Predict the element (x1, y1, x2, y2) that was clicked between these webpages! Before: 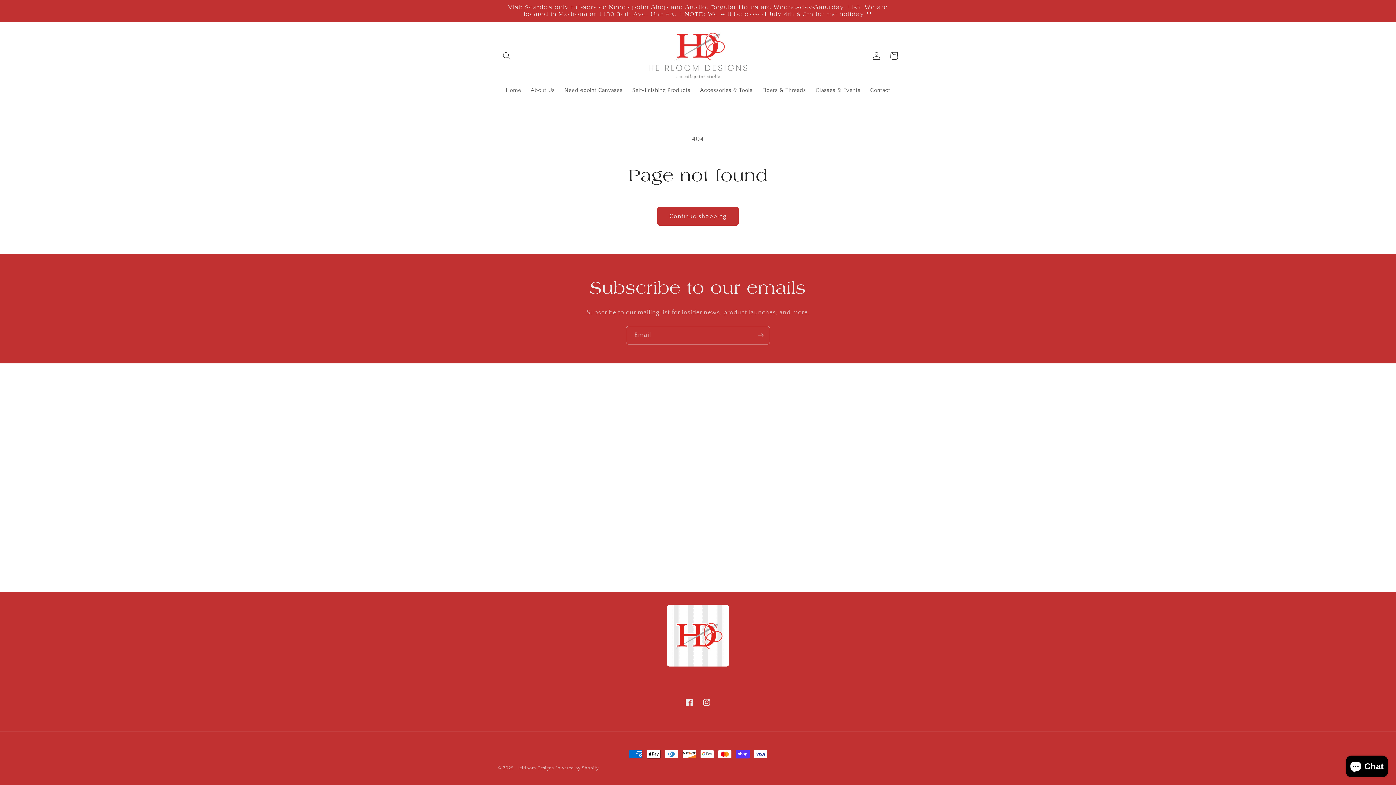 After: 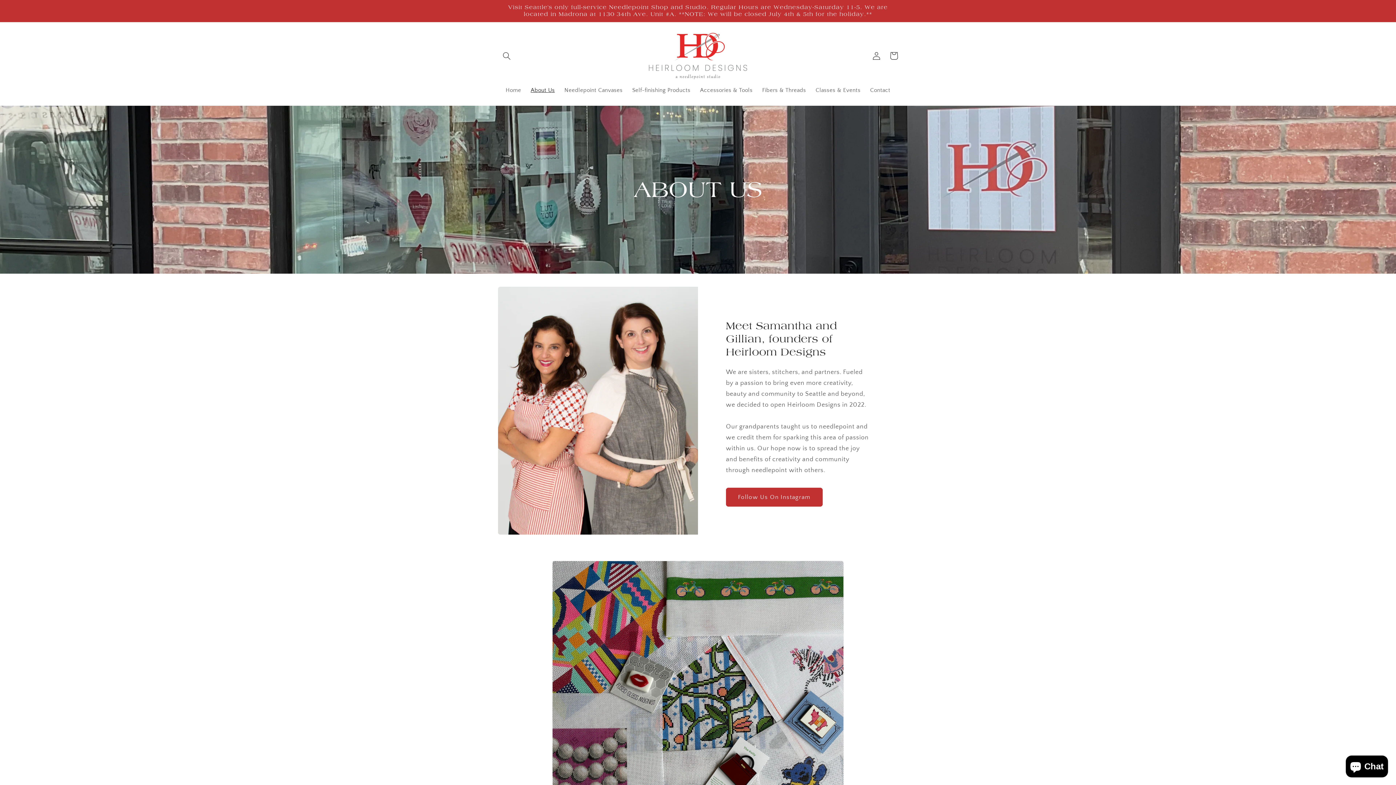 Action: bbox: (526, 82, 559, 98) label: About Us